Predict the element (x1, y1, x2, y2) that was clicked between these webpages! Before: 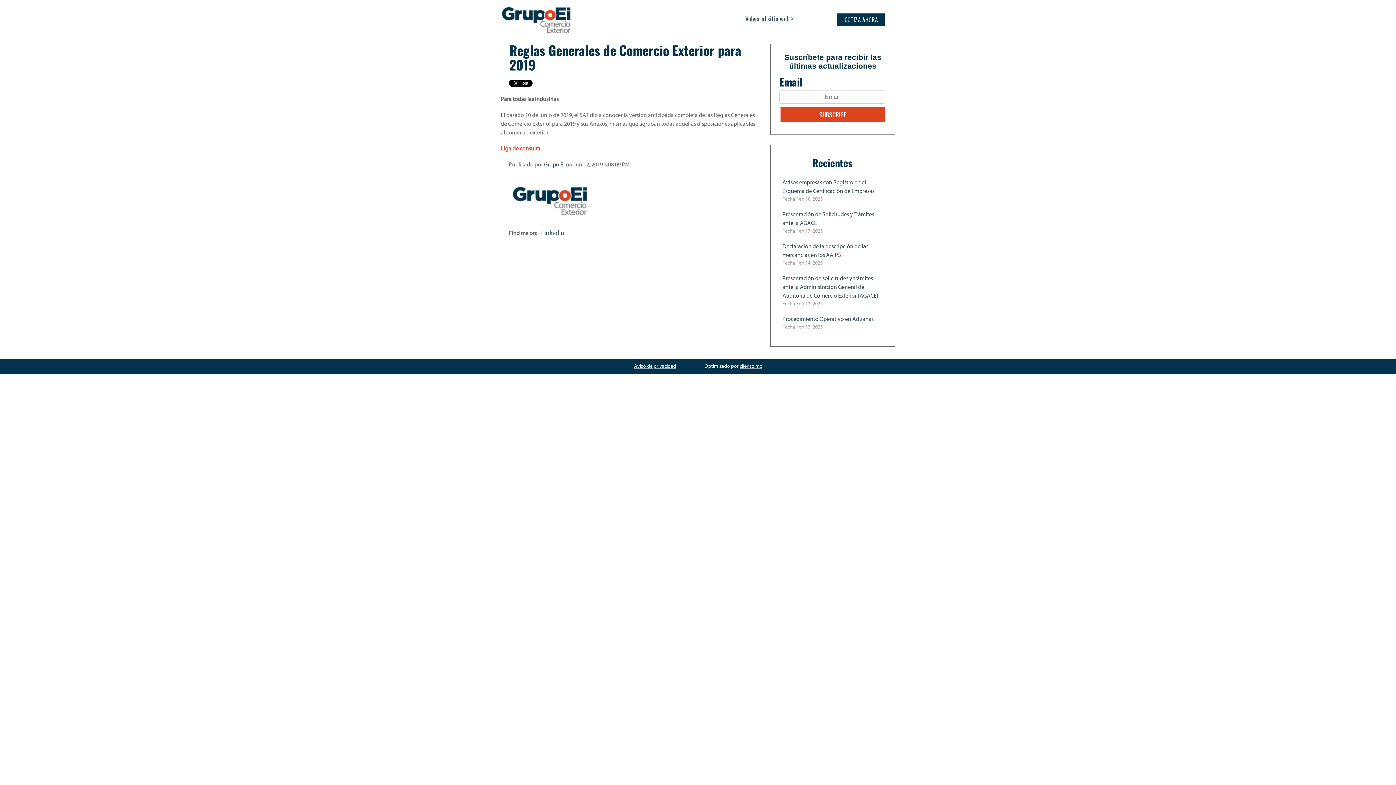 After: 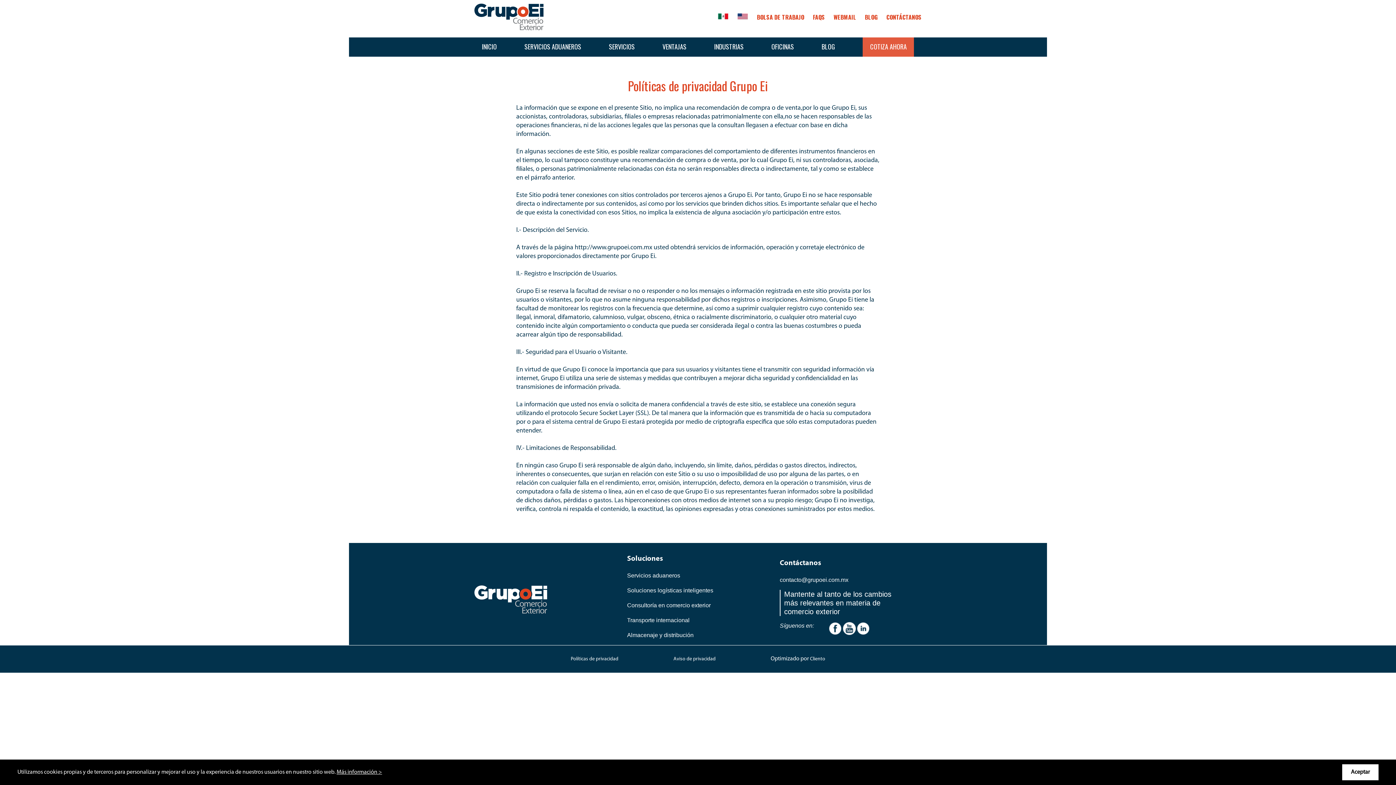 Action: bbox: (634, 364, 676, 369) label: Aviso de privacidad